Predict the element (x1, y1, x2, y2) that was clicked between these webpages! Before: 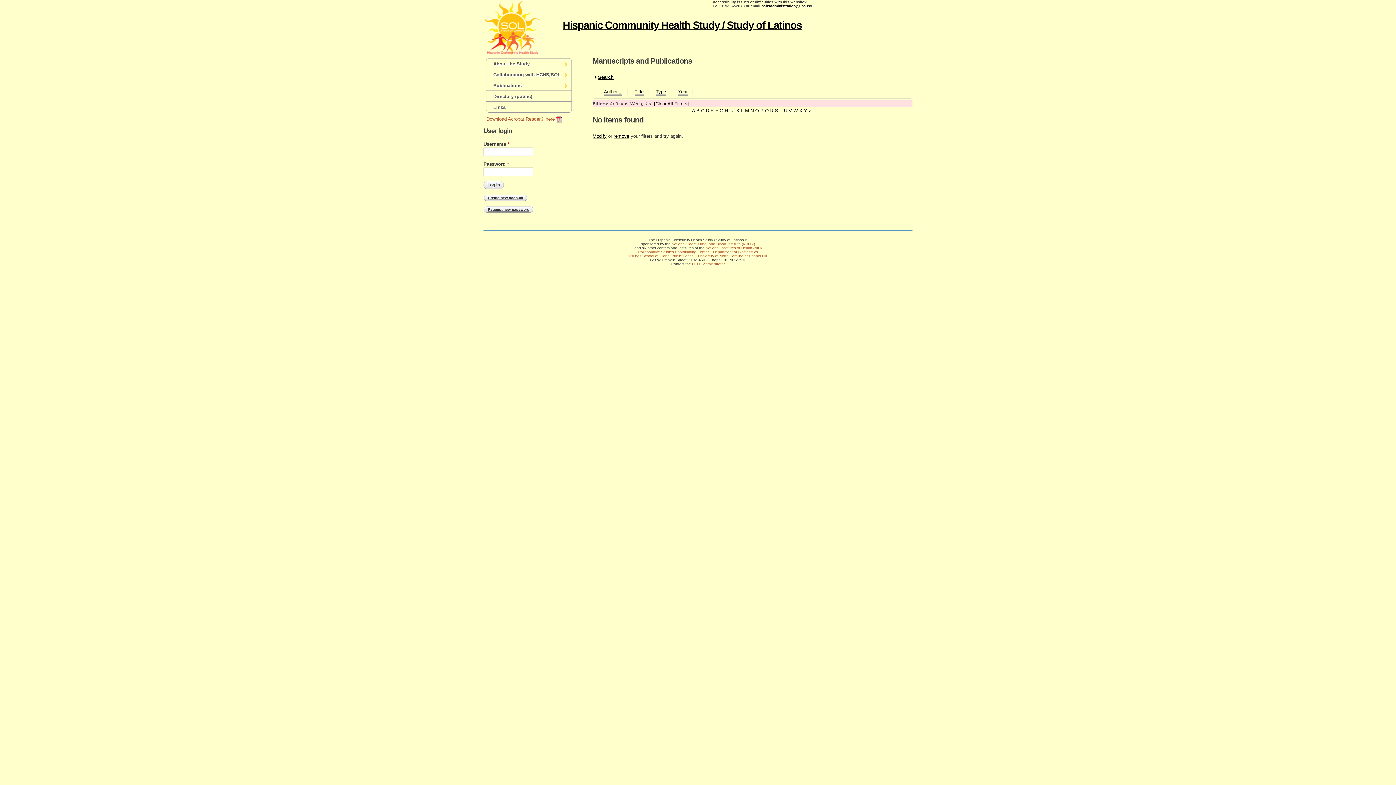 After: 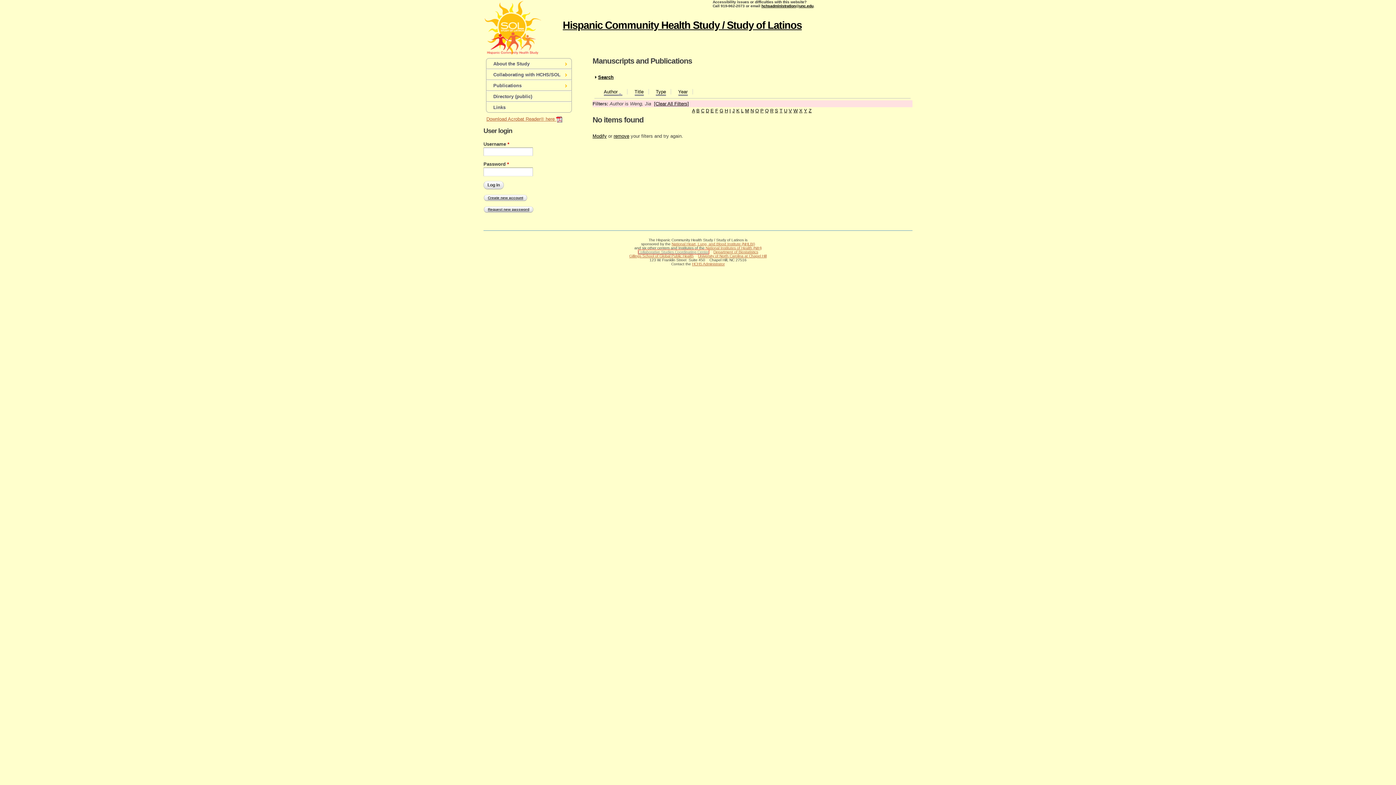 Action: label: Collaborative Studies Coordinating Center bbox: (638, 250, 708, 254)